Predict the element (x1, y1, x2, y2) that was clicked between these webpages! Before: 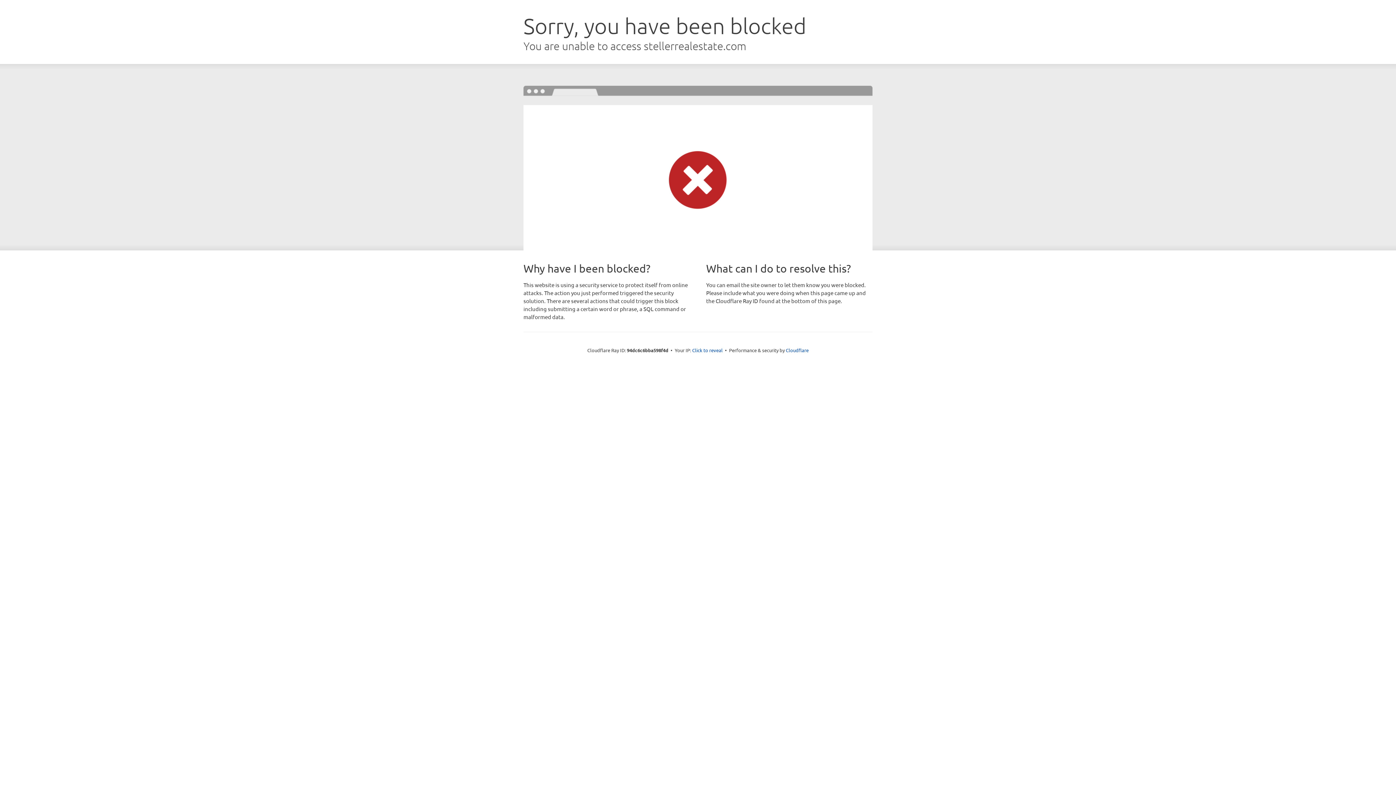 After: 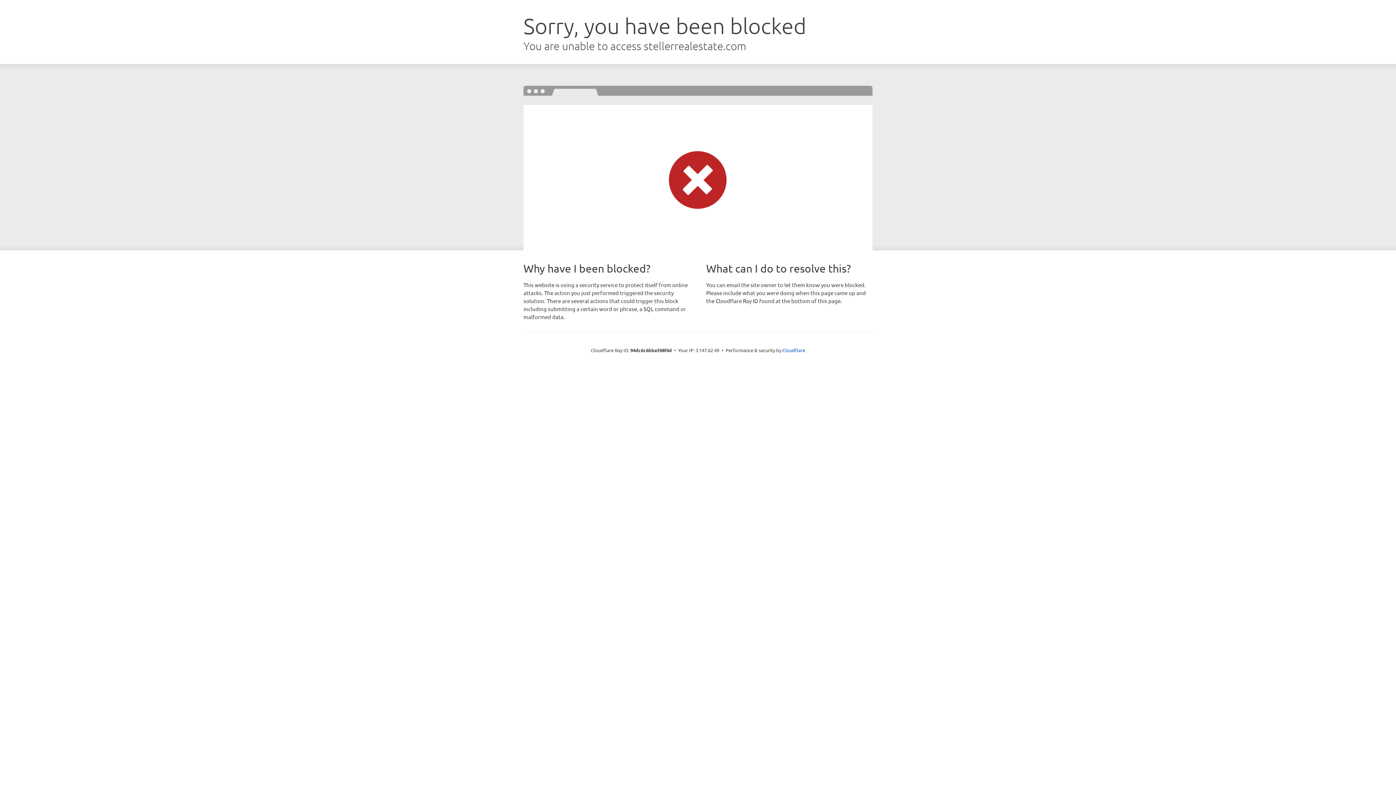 Action: label: Click to reveal bbox: (692, 346, 722, 353)